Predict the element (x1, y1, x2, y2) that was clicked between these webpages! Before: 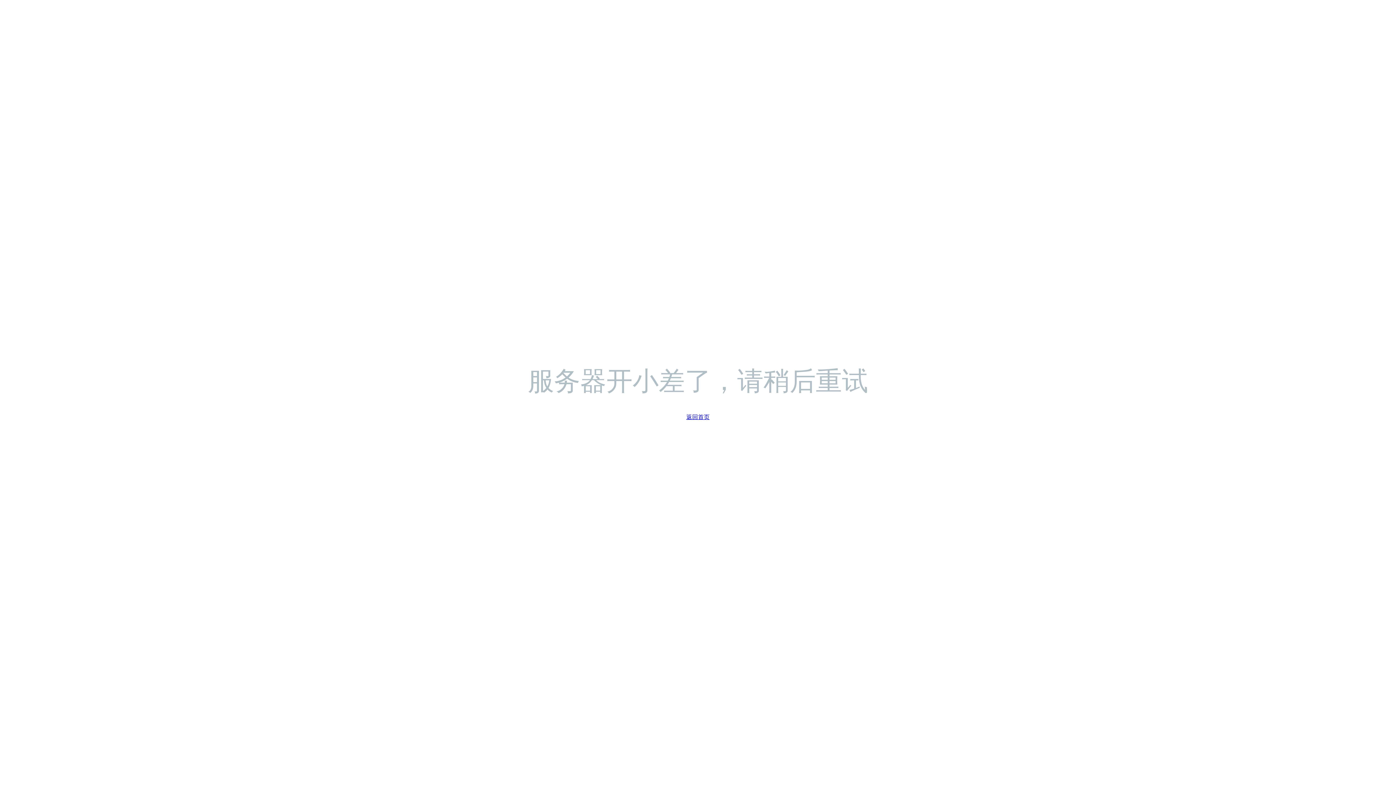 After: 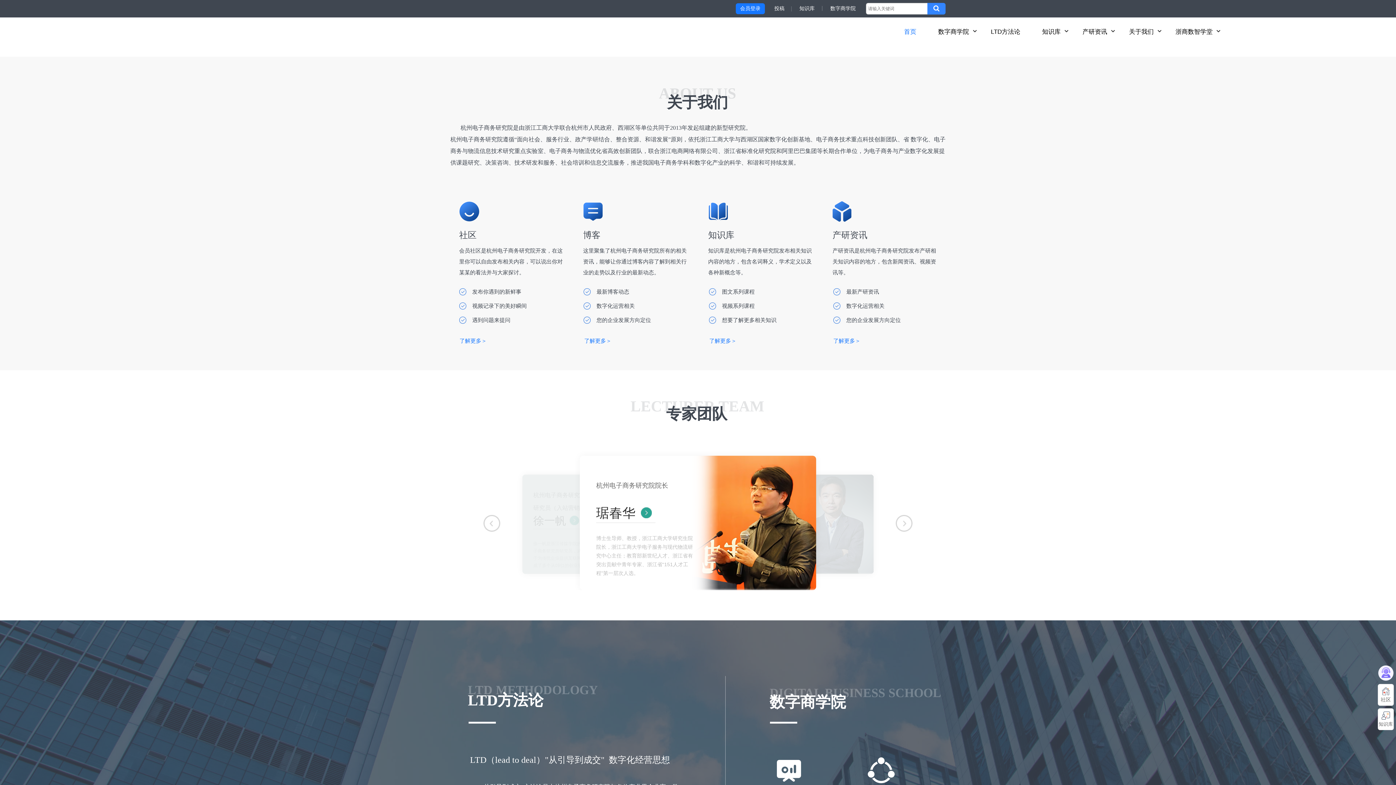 Action: label: 返回首页 bbox: (686, 413, 709, 420)